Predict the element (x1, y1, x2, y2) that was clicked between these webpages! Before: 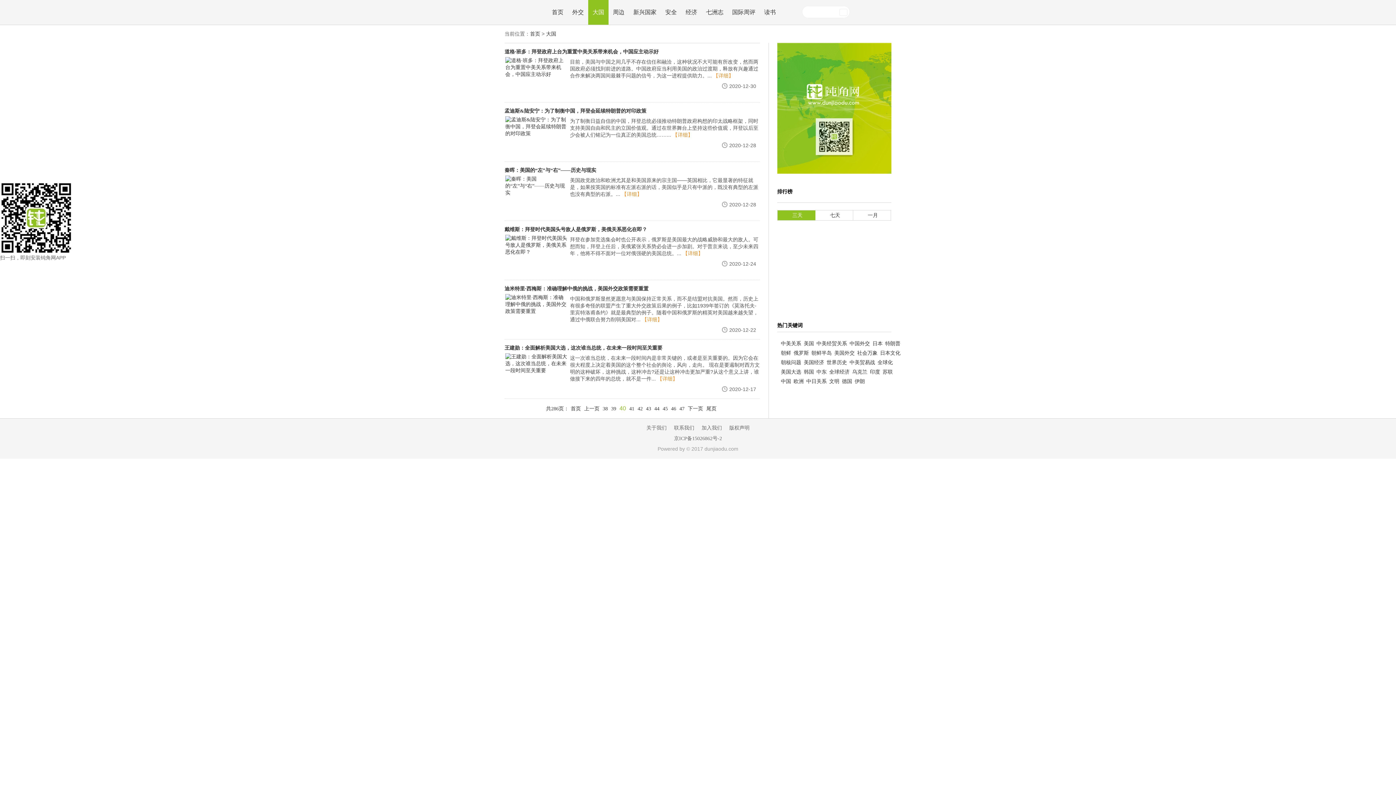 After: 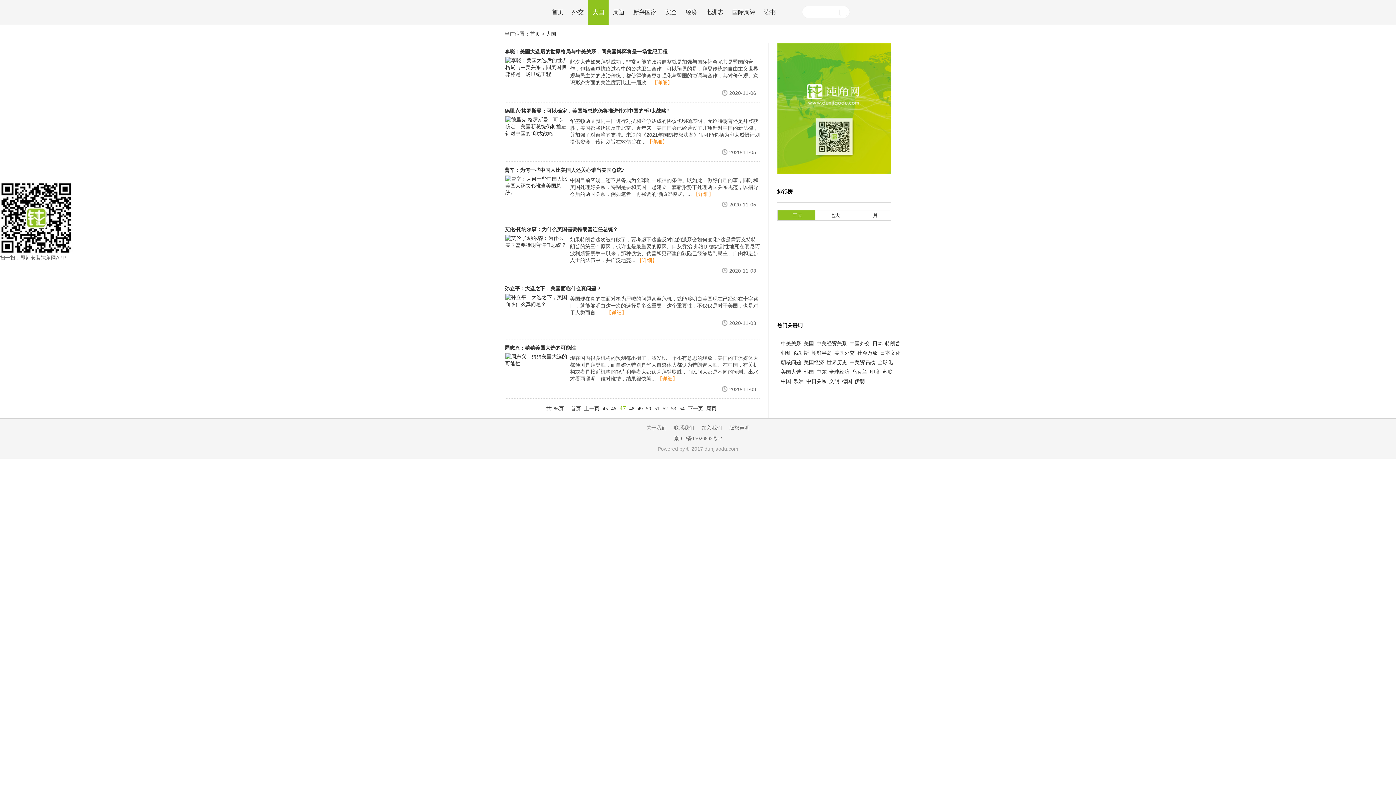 Action: label: 47 bbox: (679, 406, 686, 411)